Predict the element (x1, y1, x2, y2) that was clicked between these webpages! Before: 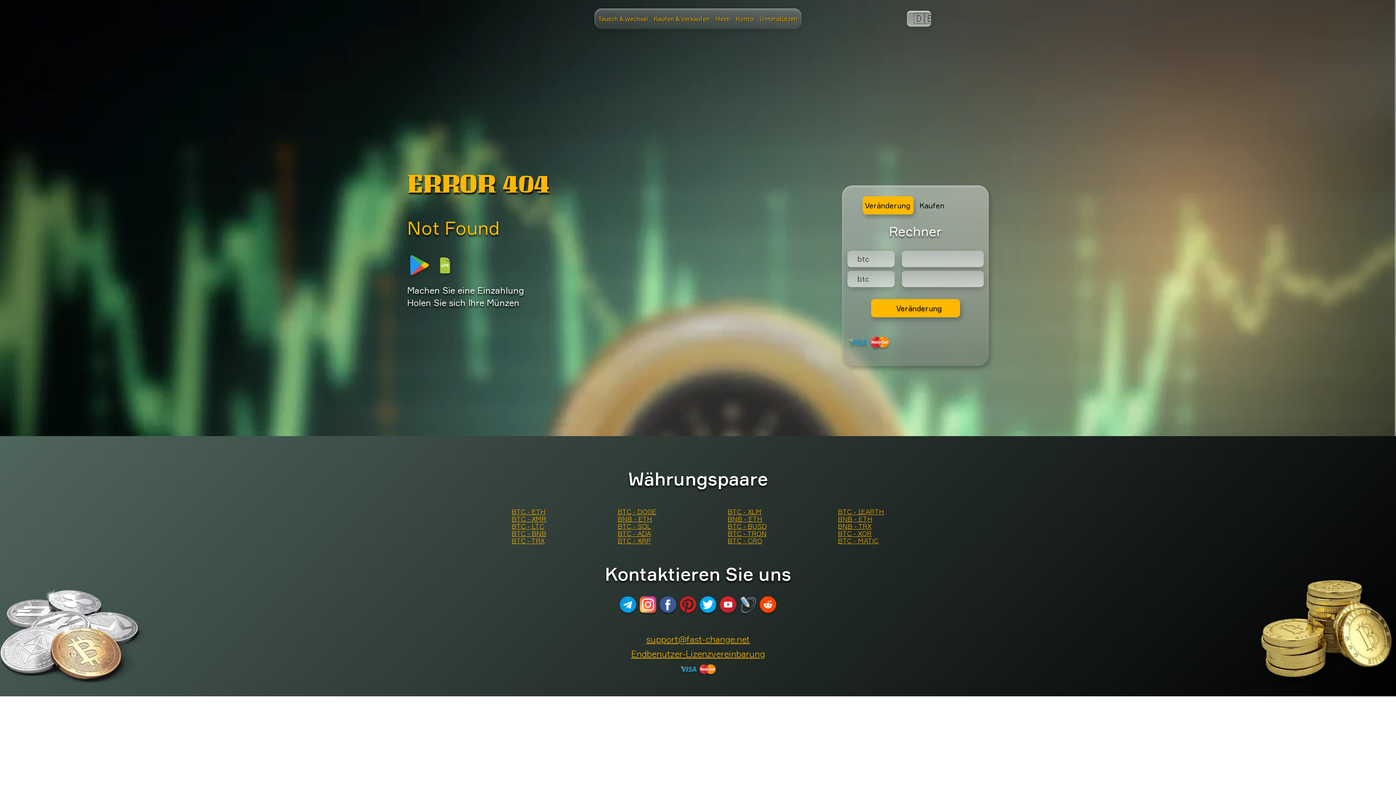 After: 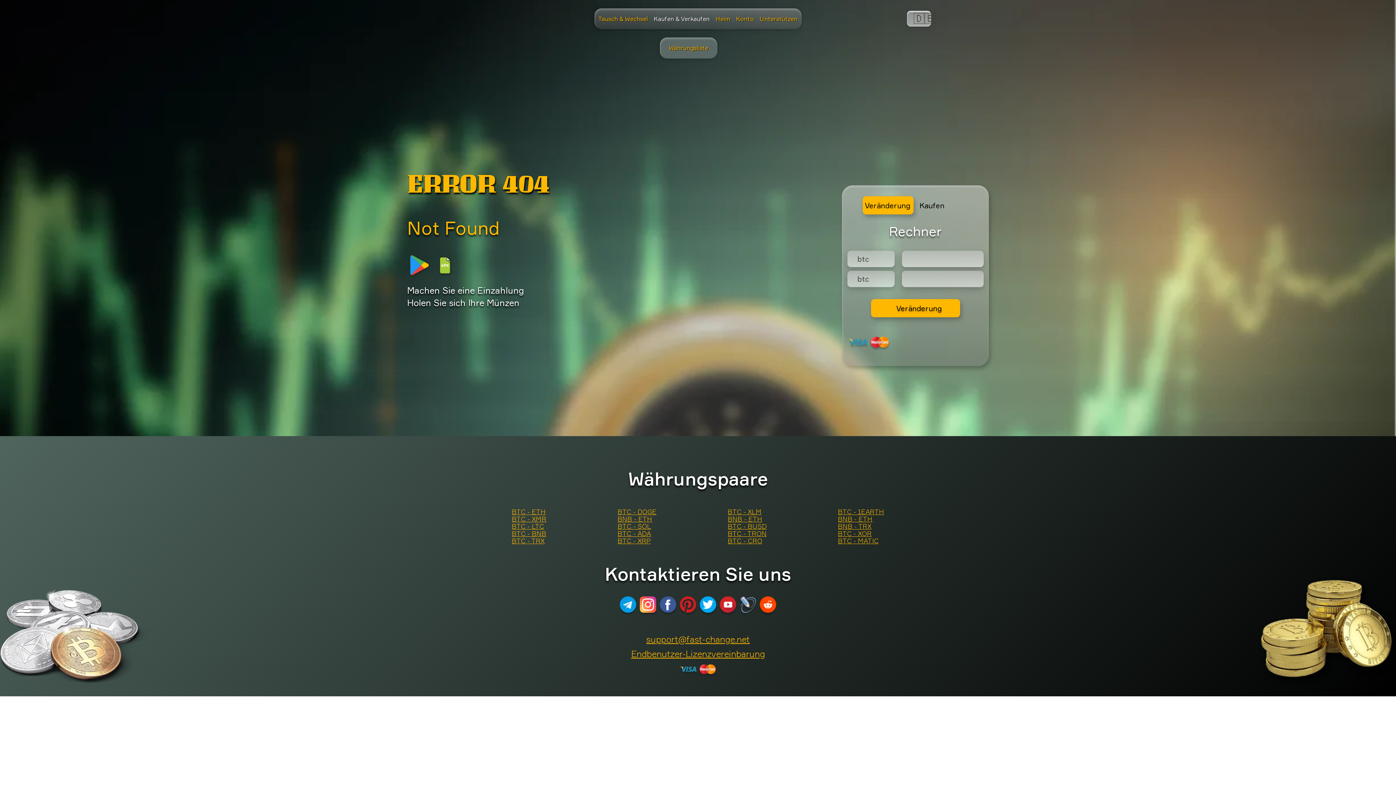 Action: bbox: (653, 15, 709, 22) label: Kaufen & Verkaufen